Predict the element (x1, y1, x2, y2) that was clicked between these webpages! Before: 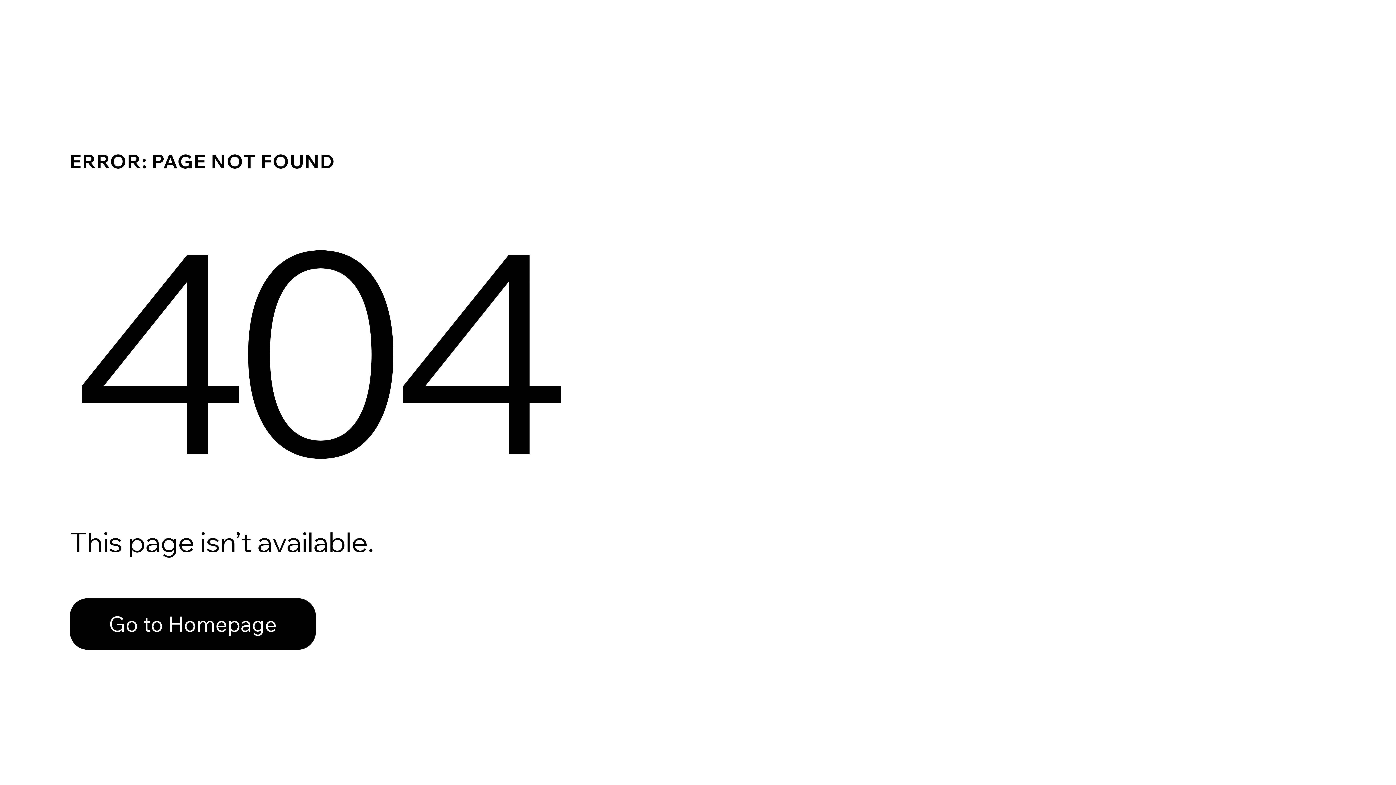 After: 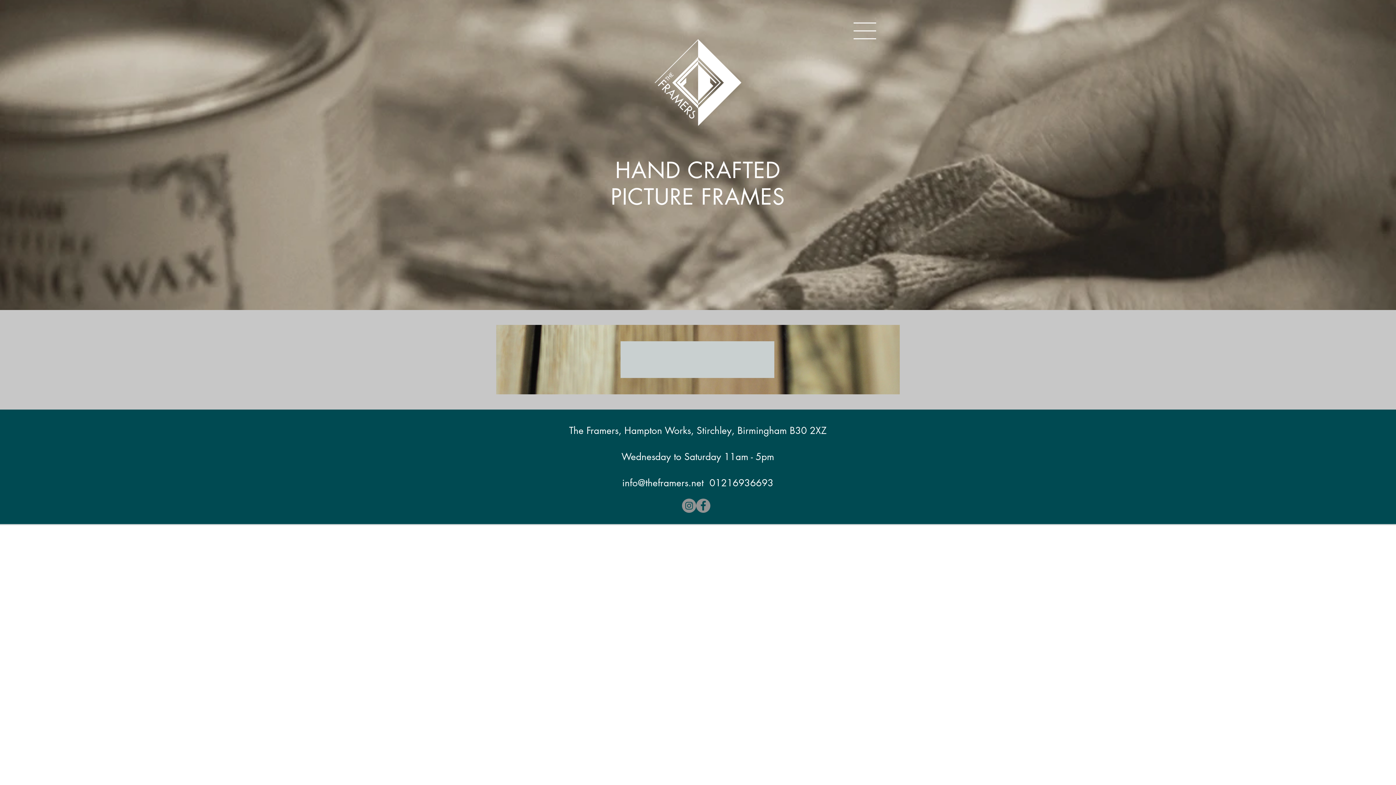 Action: bbox: (69, 598, 316, 650) label: Go to Homepage